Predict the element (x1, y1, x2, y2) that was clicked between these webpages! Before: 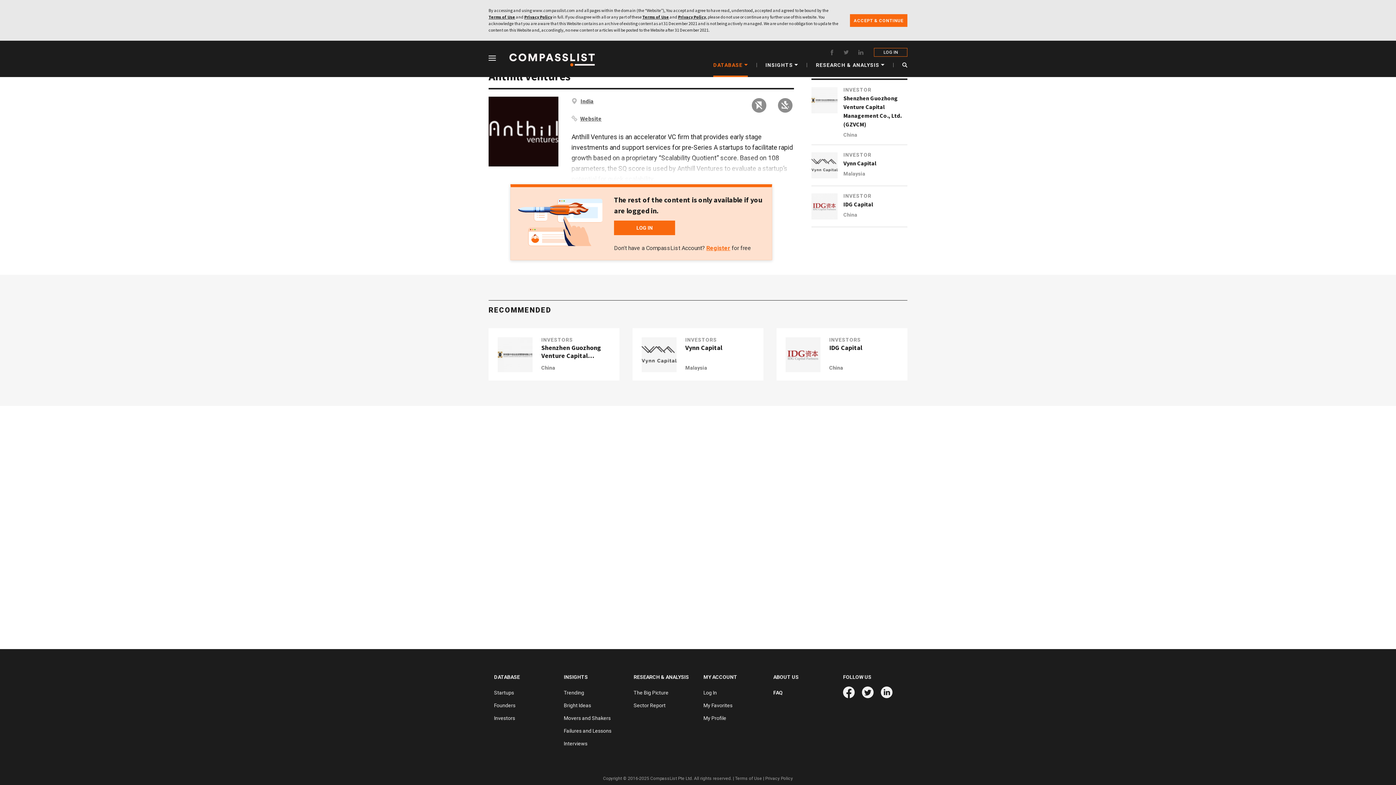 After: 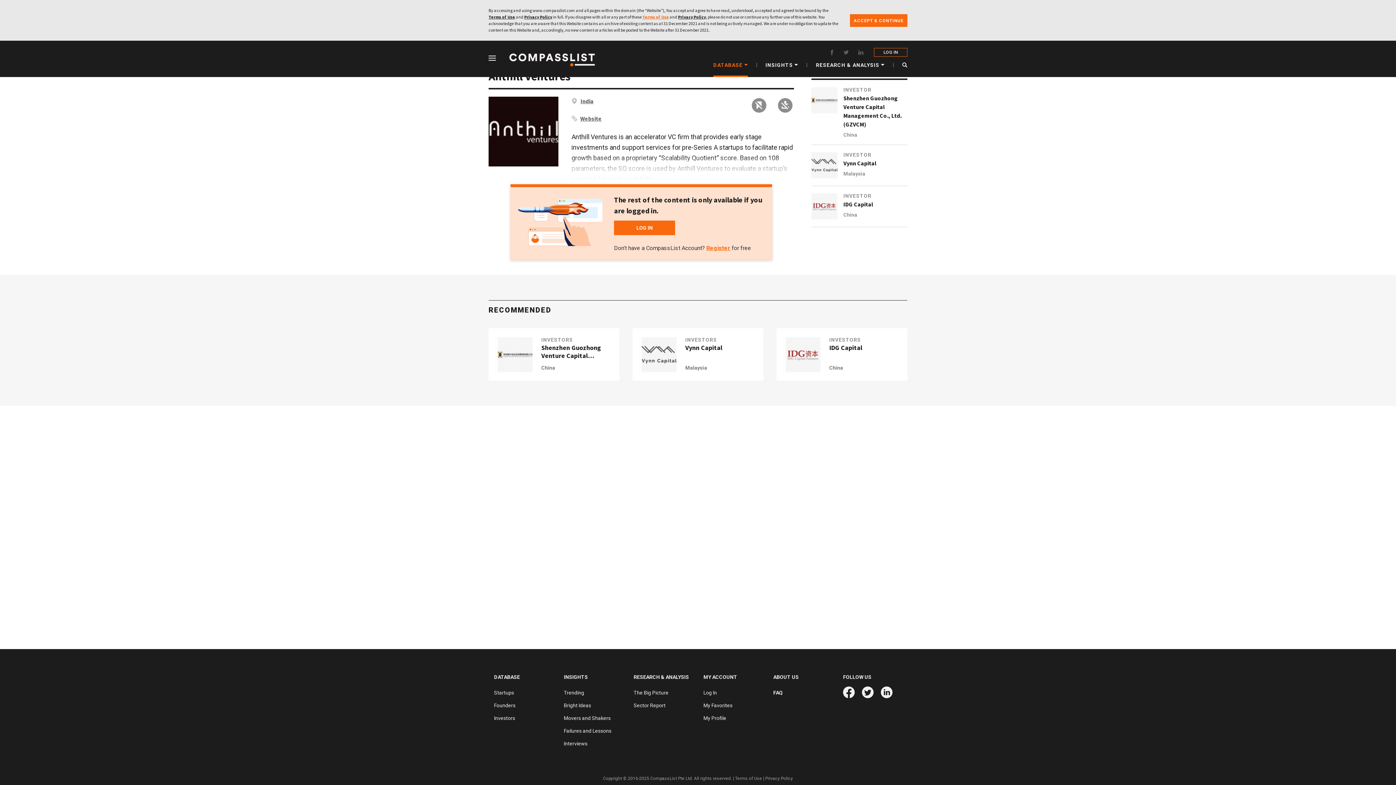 Action: bbox: (642, 13, 669, 20) label: Terms of Use